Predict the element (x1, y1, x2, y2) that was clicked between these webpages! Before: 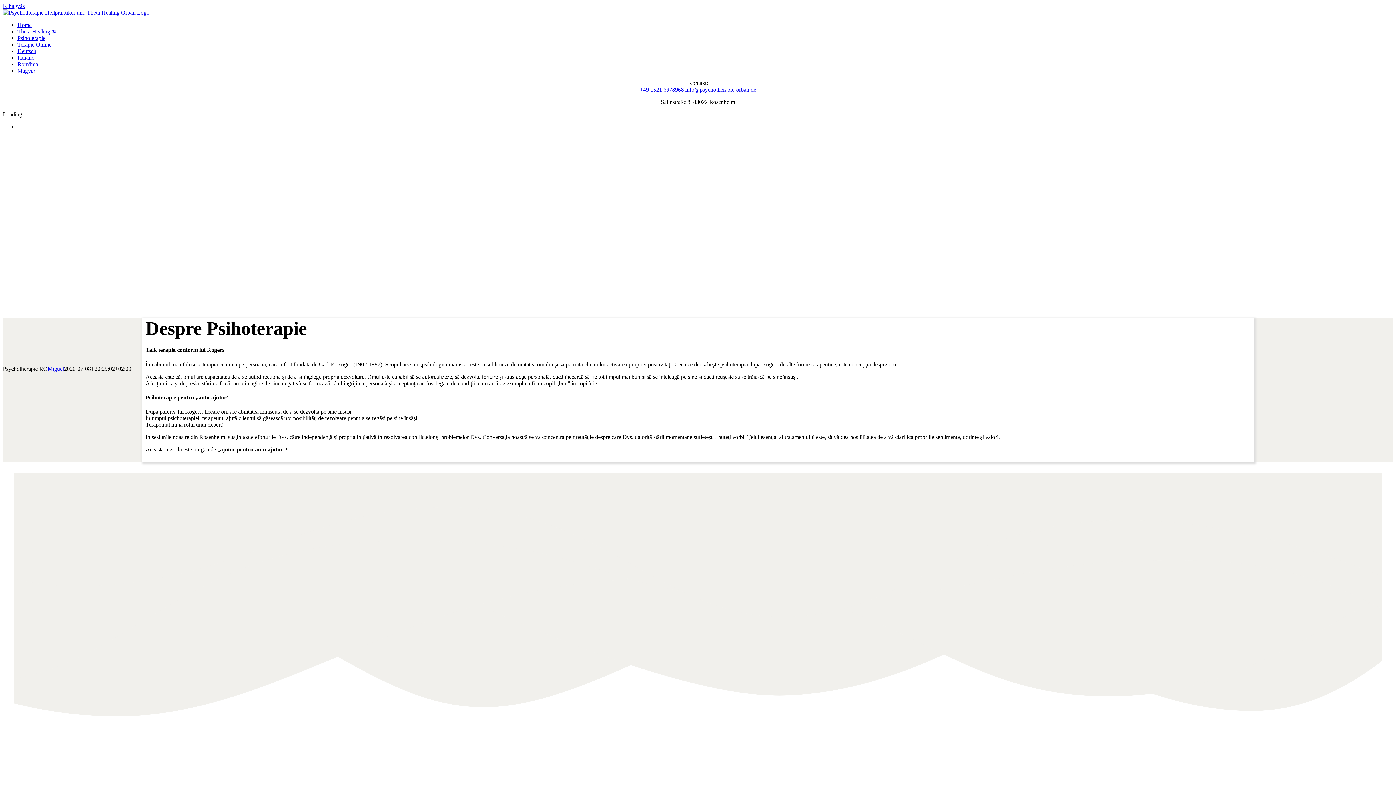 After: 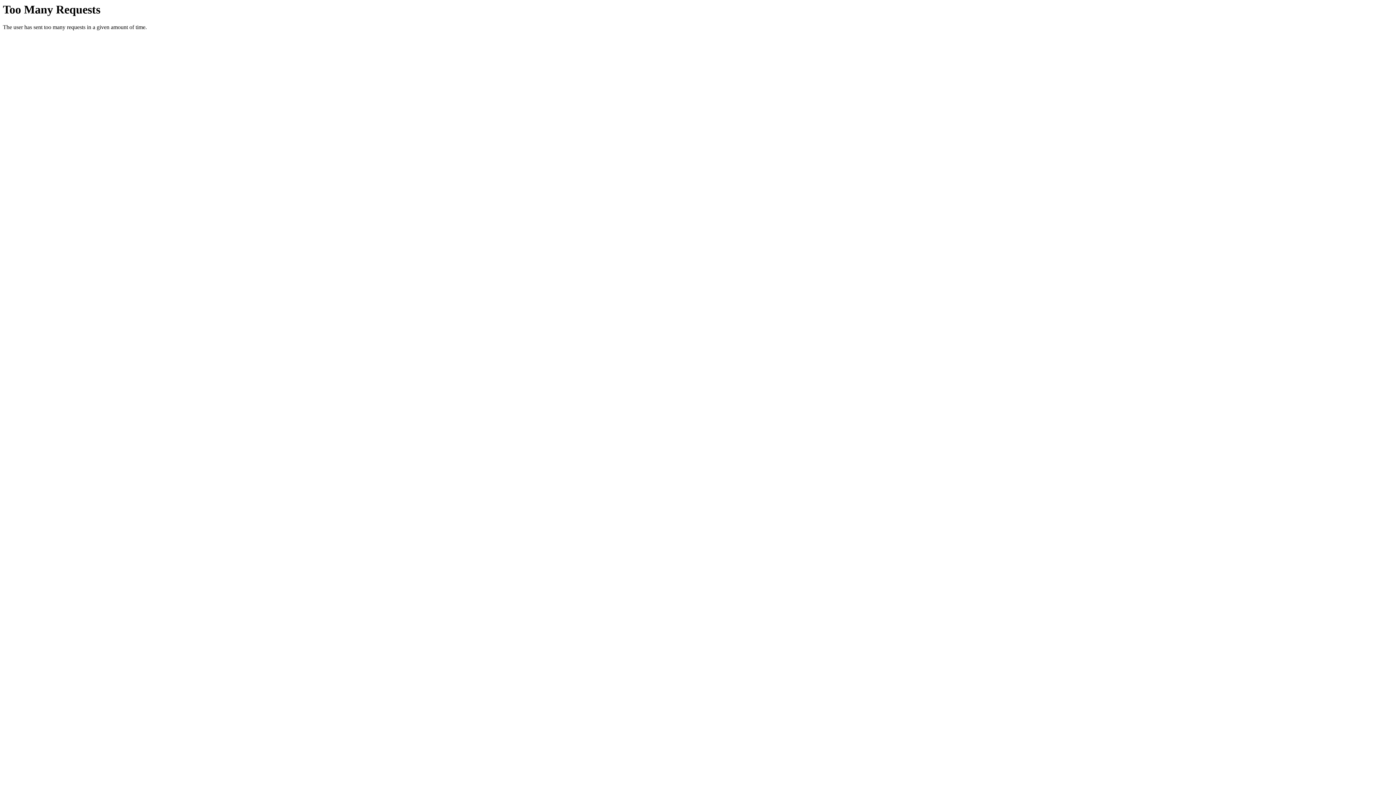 Action: bbox: (17, 61, 38, 67) label: România